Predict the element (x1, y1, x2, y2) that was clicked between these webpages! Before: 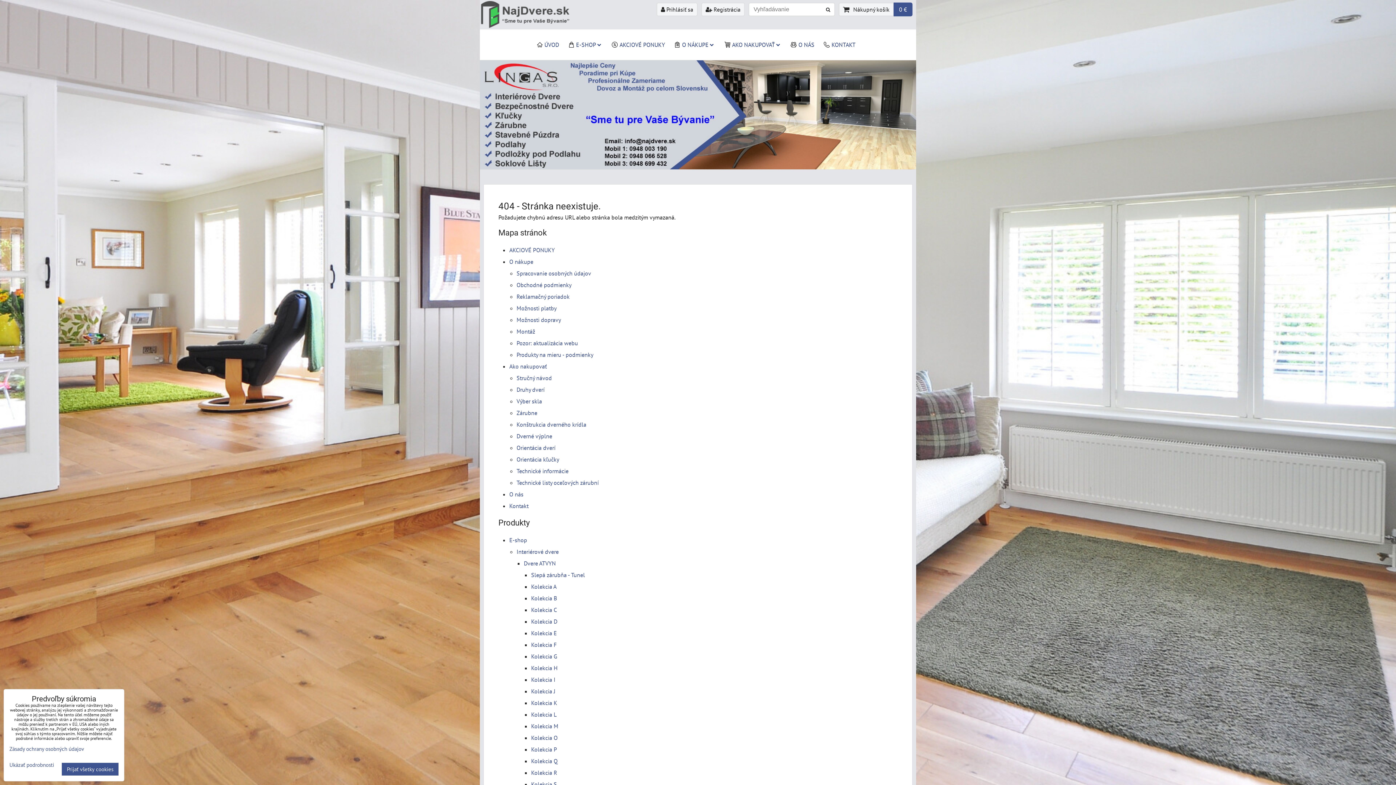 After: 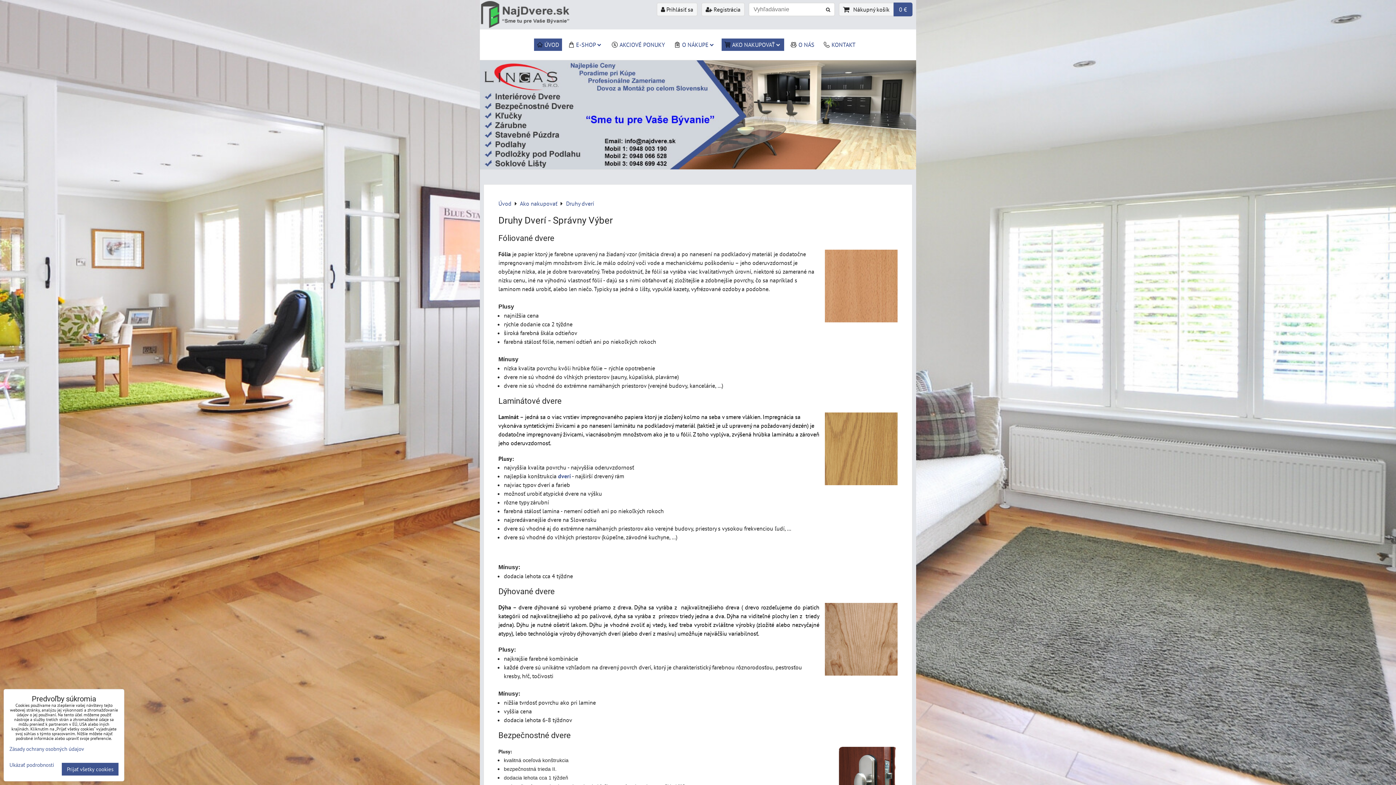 Action: label: Druhy dverí bbox: (516, 386, 544, 393)